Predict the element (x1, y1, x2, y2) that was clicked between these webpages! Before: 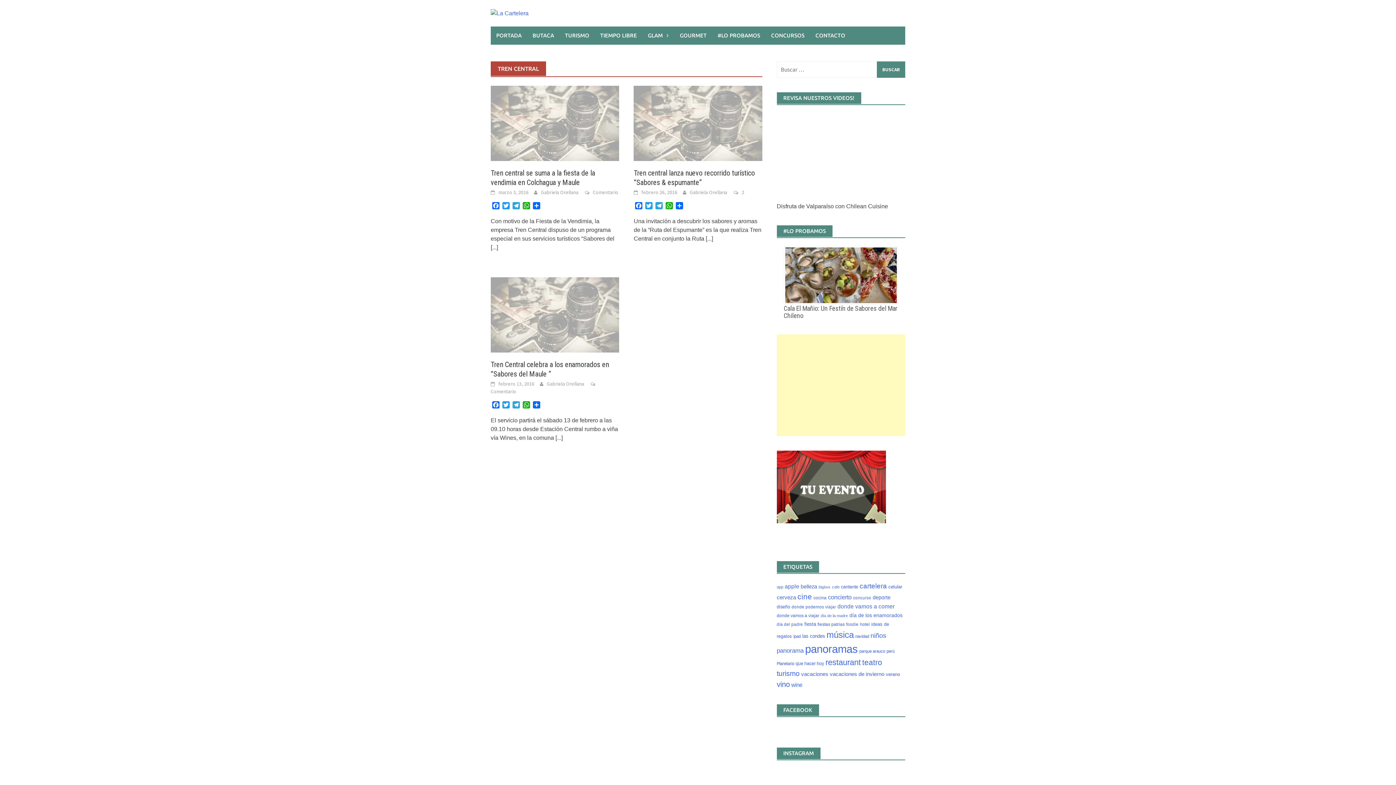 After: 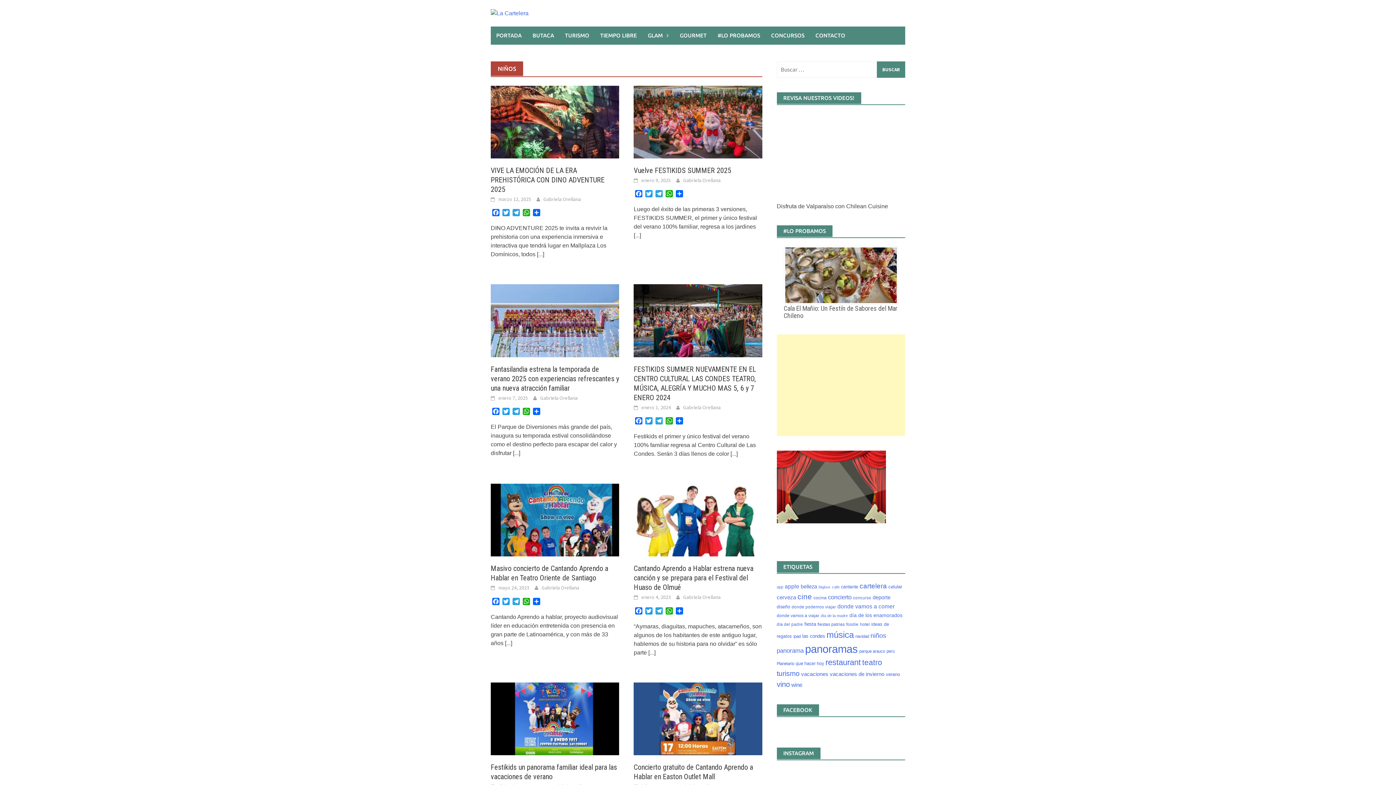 Action: bbox: (870, 632, 886, 639) label: niños (67 elementos)